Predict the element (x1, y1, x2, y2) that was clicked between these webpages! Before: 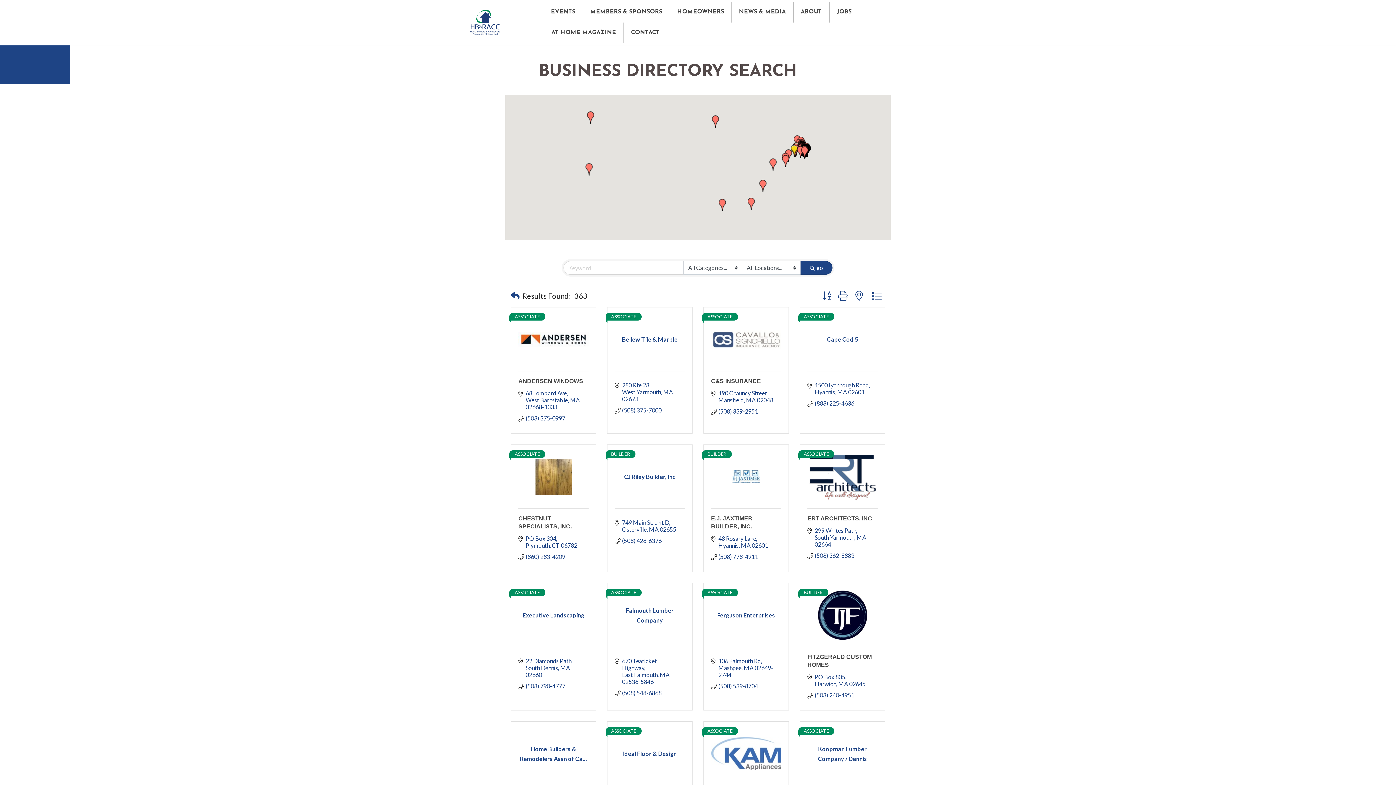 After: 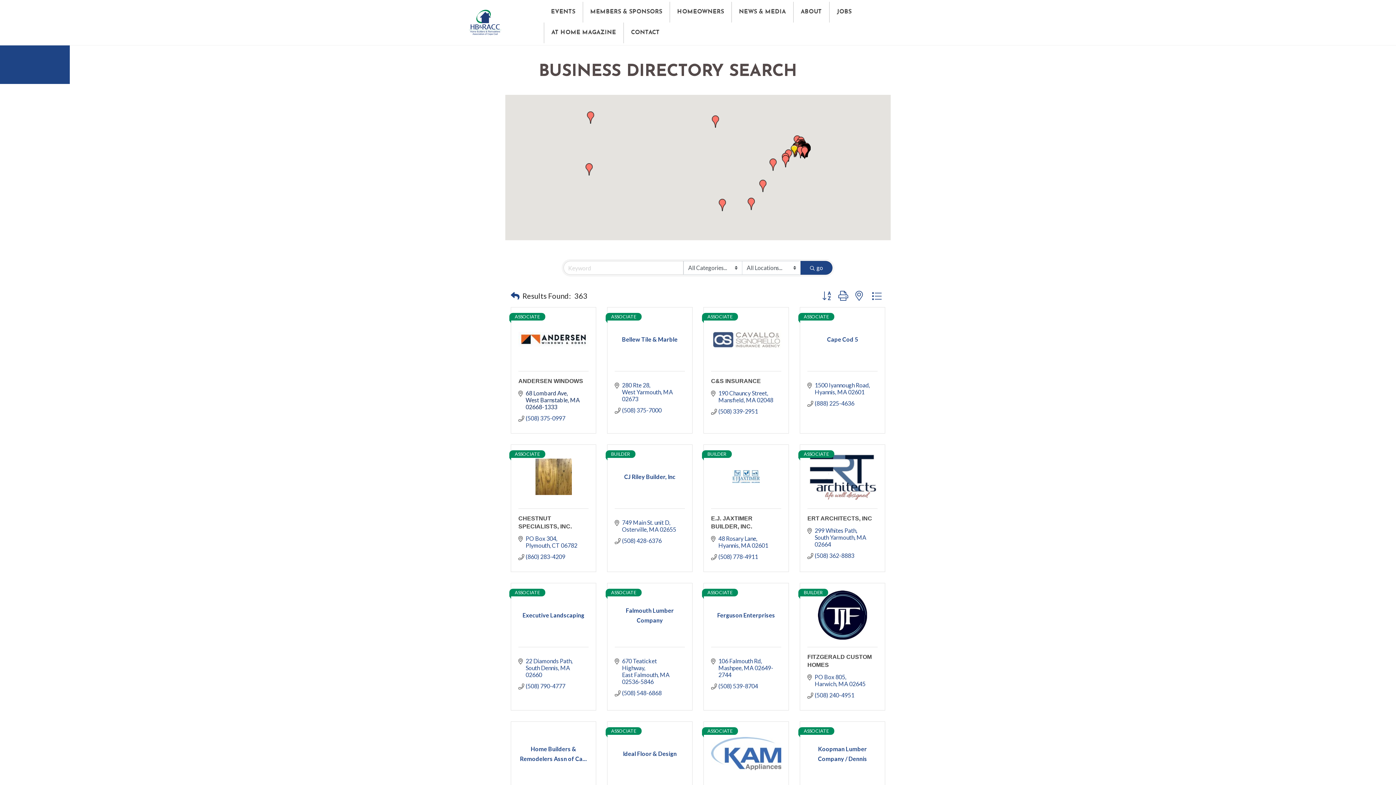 Action: bbox: (525, 389, 581, 410) label: 68 Lombard Ave
West Barnstable MA 02668-1333